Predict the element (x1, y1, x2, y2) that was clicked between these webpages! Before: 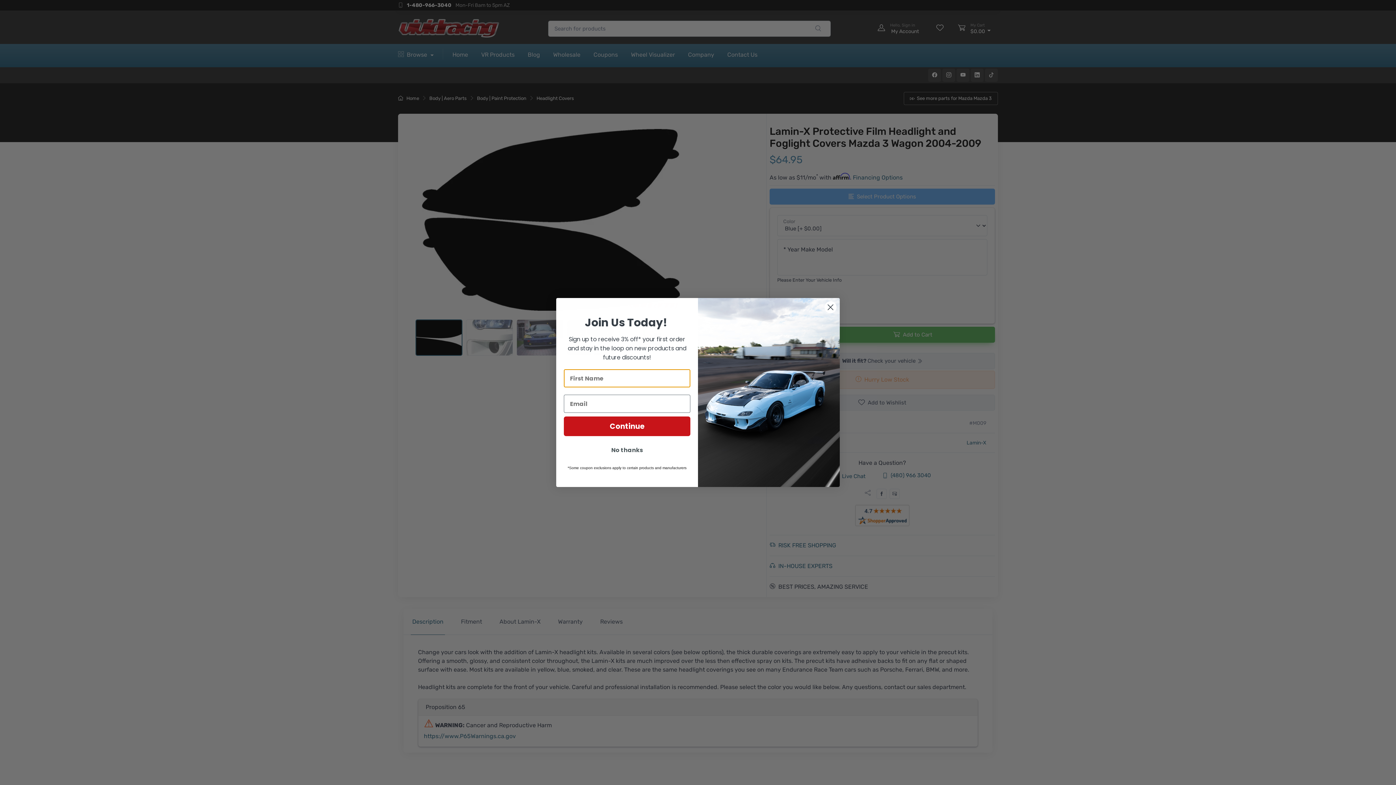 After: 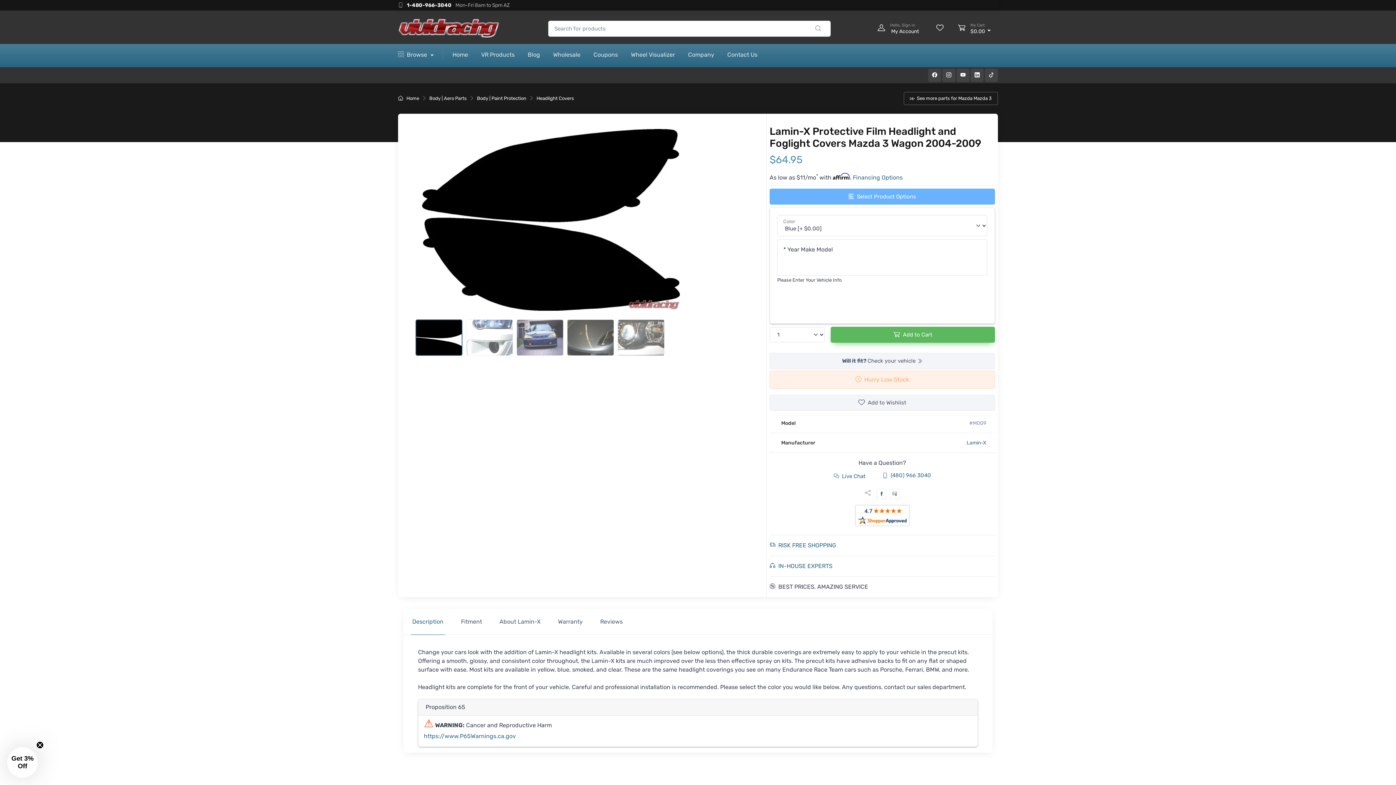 Action: bbox: (824, 301, 837, 313) label: Close dialog